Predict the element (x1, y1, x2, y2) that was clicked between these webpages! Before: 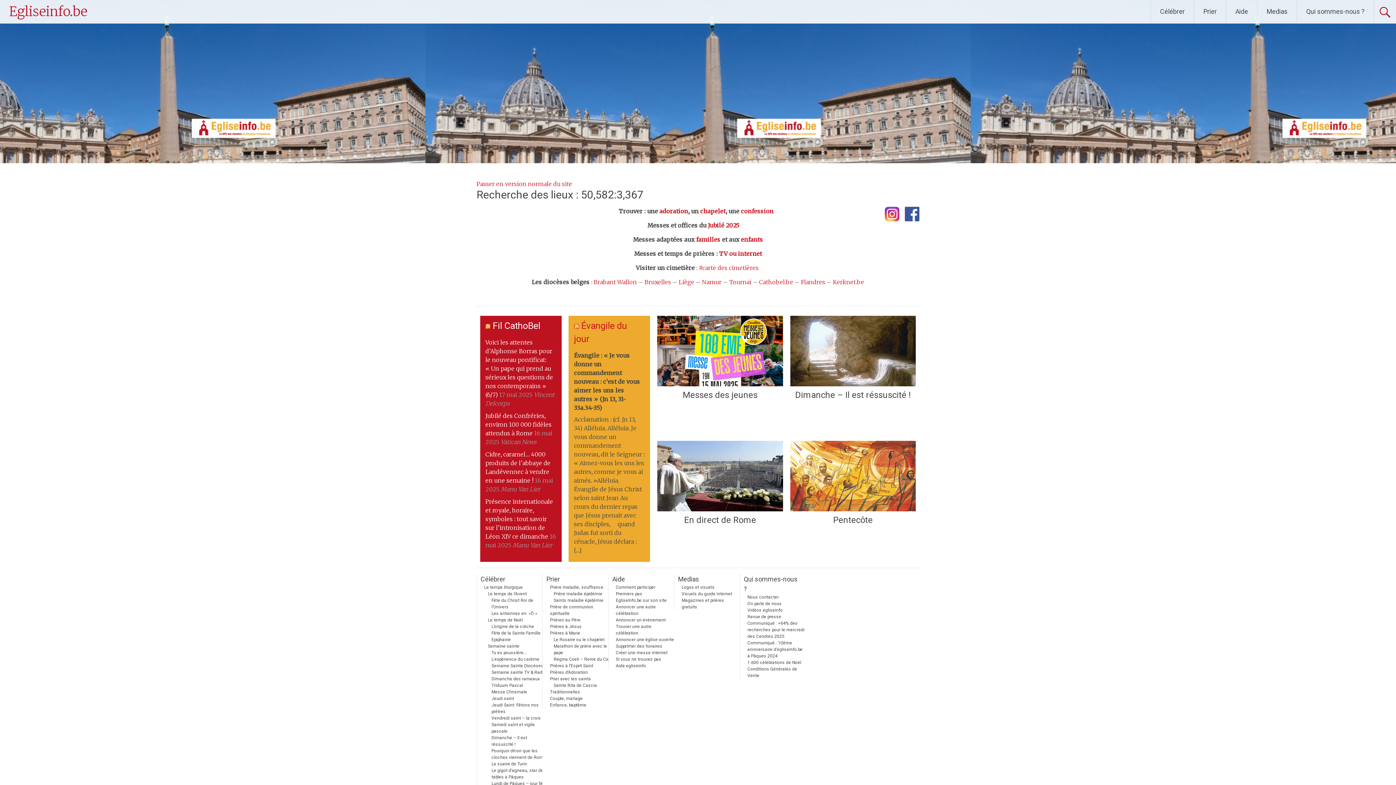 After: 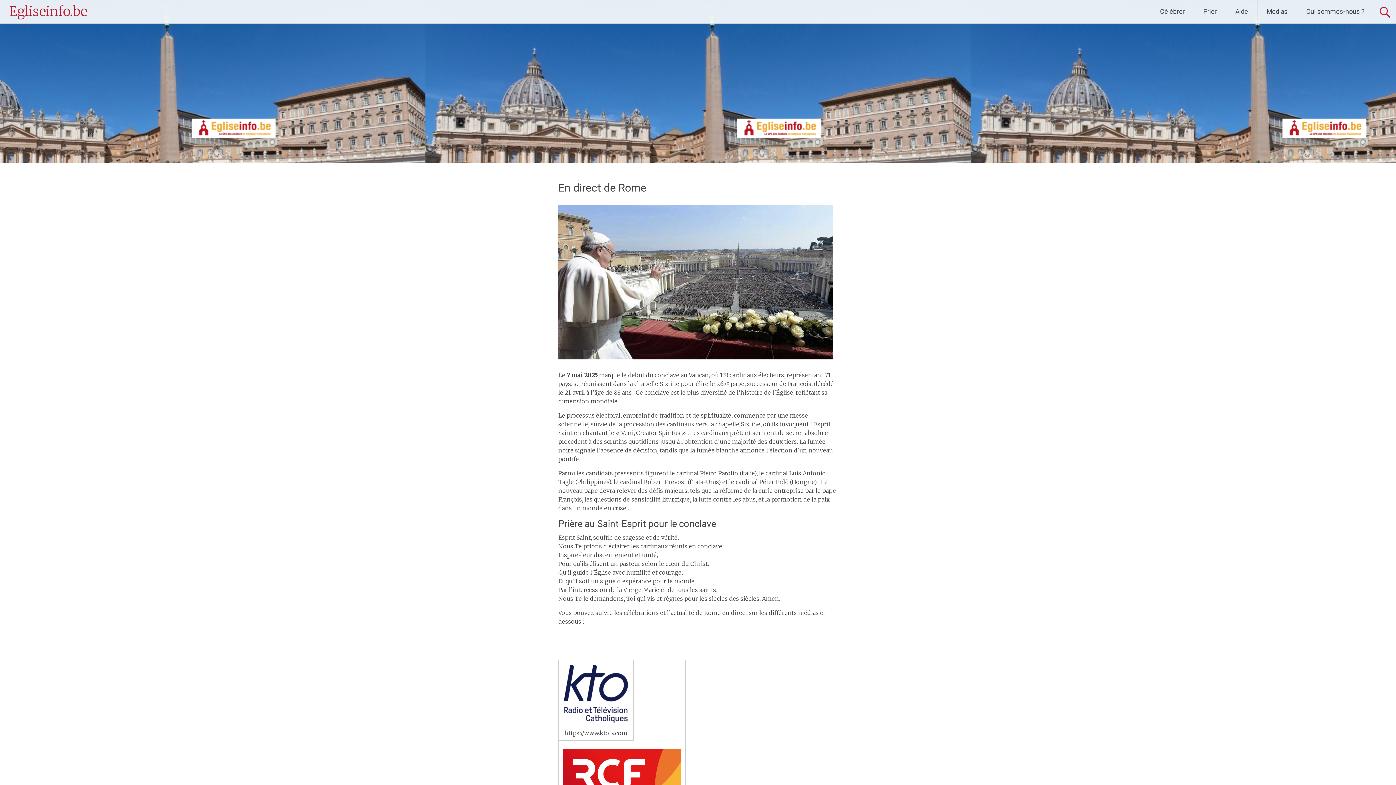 Action: bbox: (657, 440, 783, 511)